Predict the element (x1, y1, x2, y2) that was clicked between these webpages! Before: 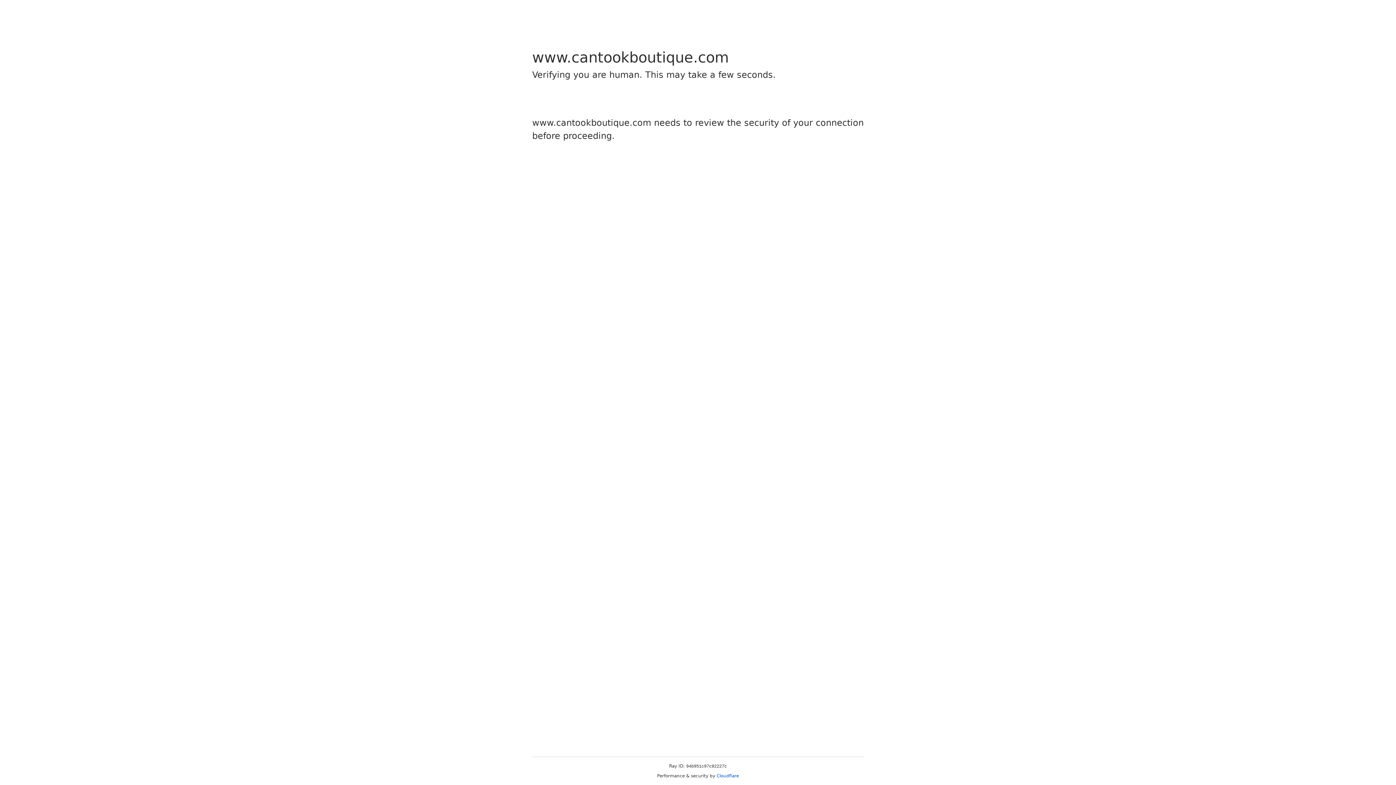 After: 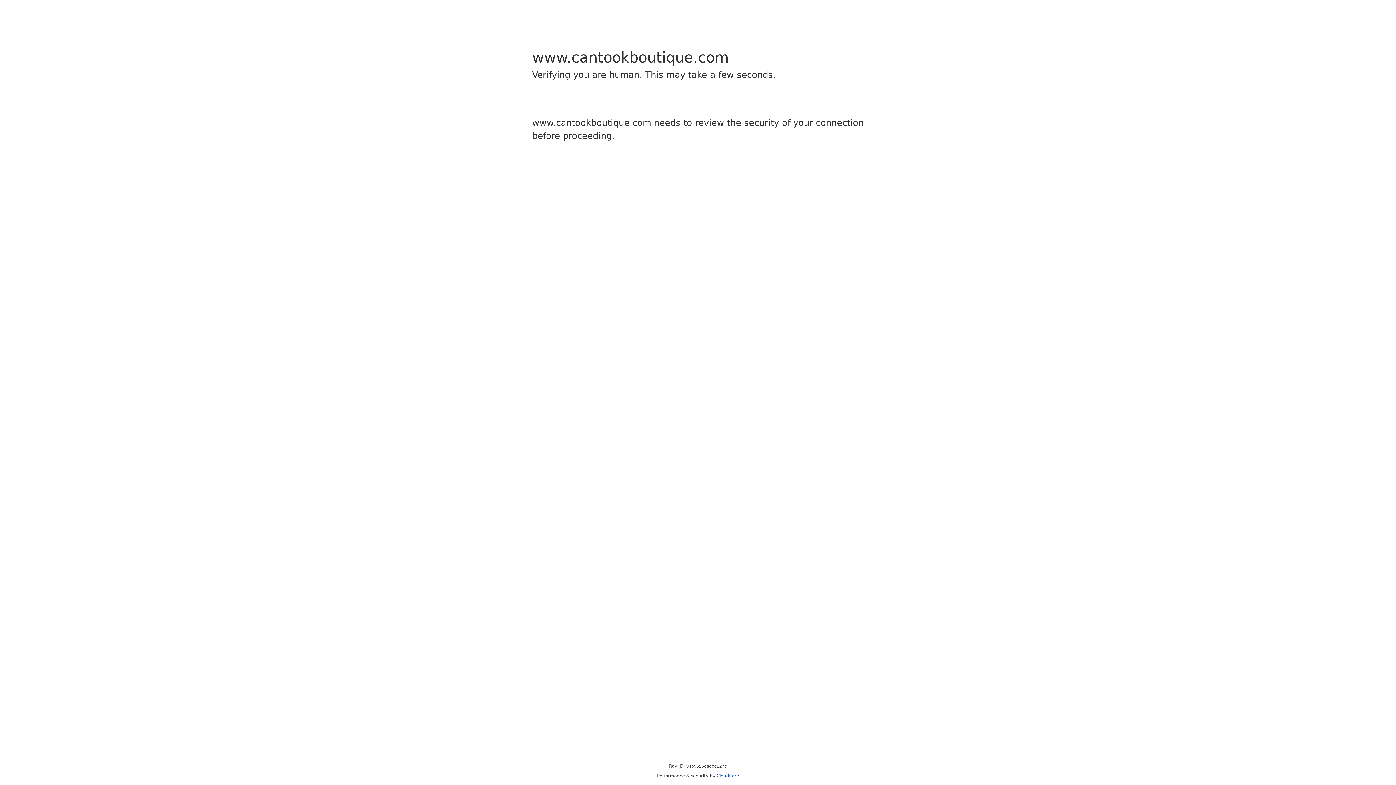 Action: label: Cloudflare bbox: (716, 773, 739, 778)